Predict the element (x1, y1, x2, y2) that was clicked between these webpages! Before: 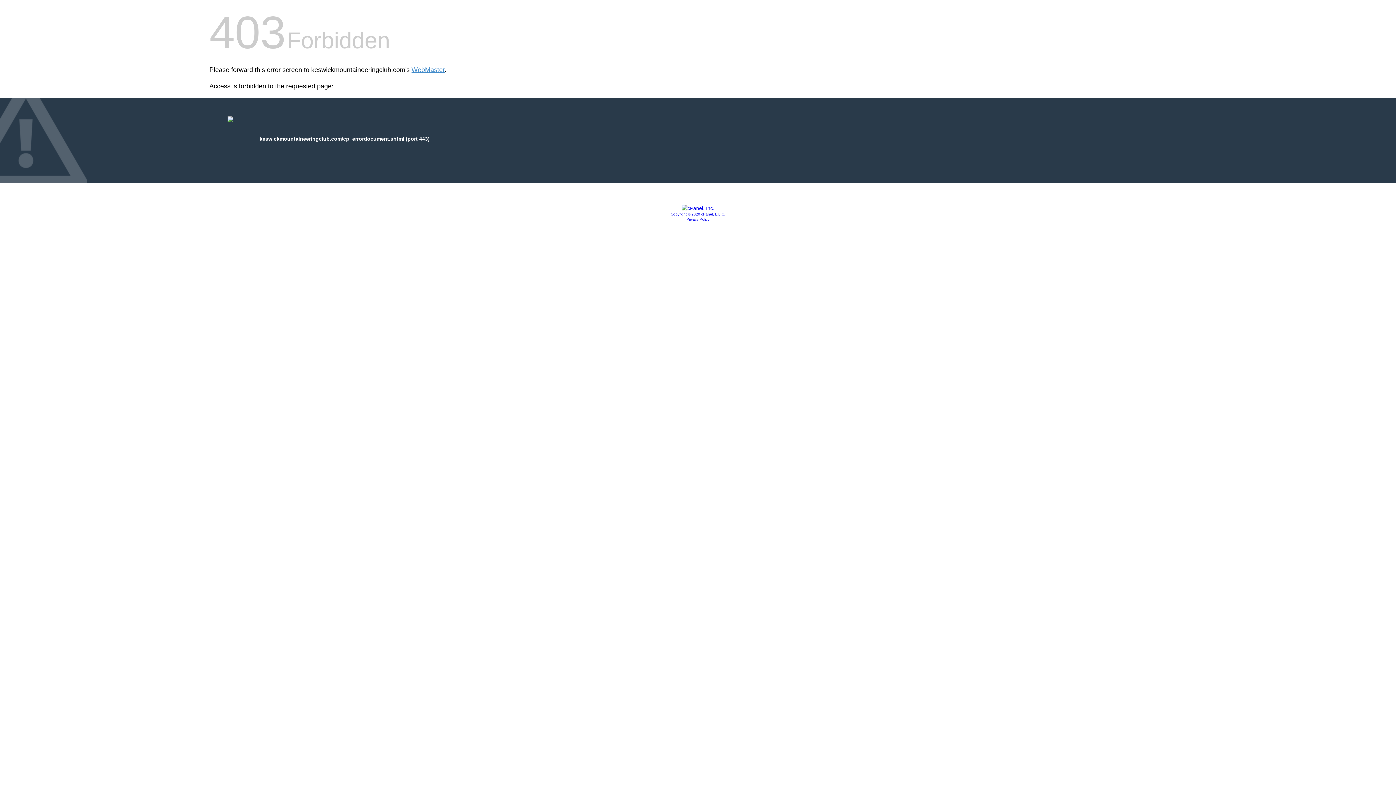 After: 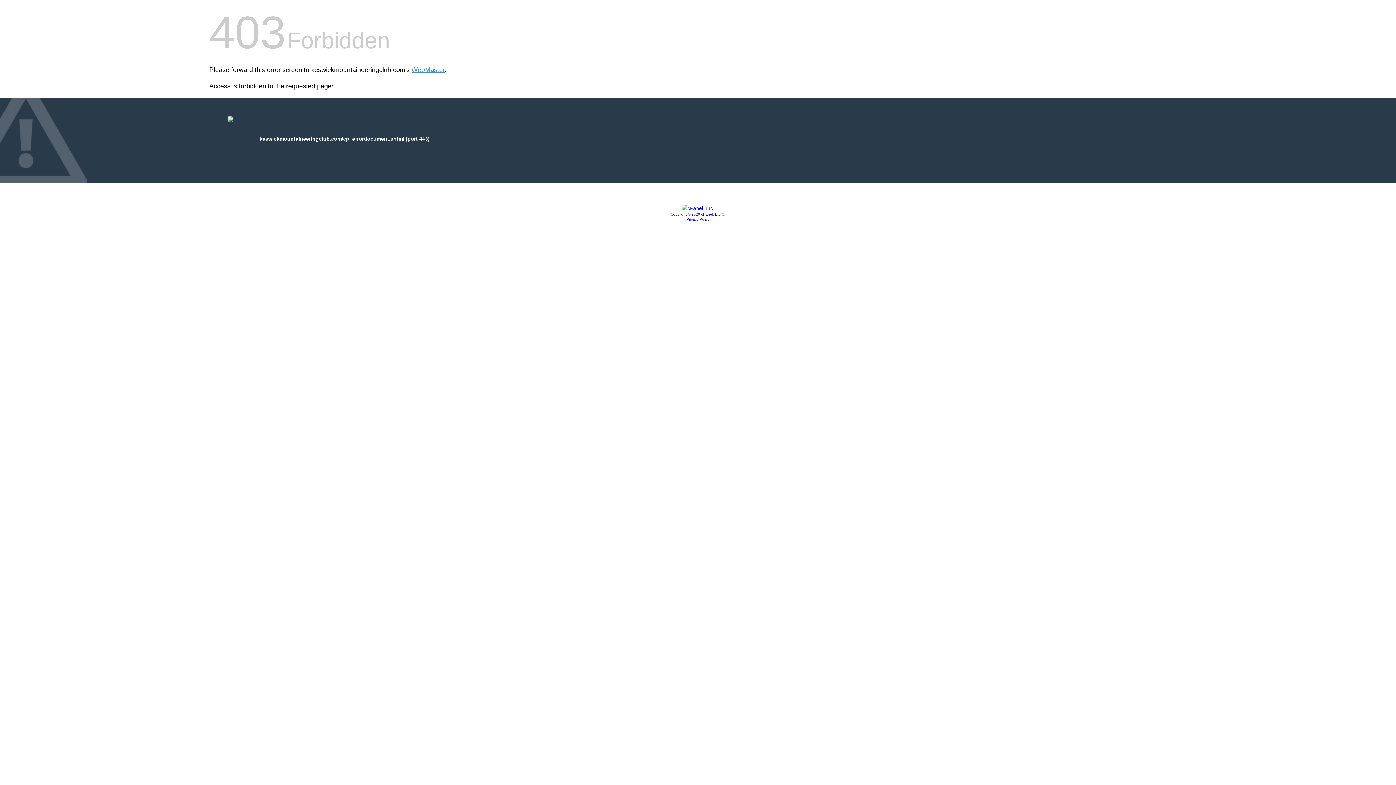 Action: bbox: (681, 205, 714, 211)